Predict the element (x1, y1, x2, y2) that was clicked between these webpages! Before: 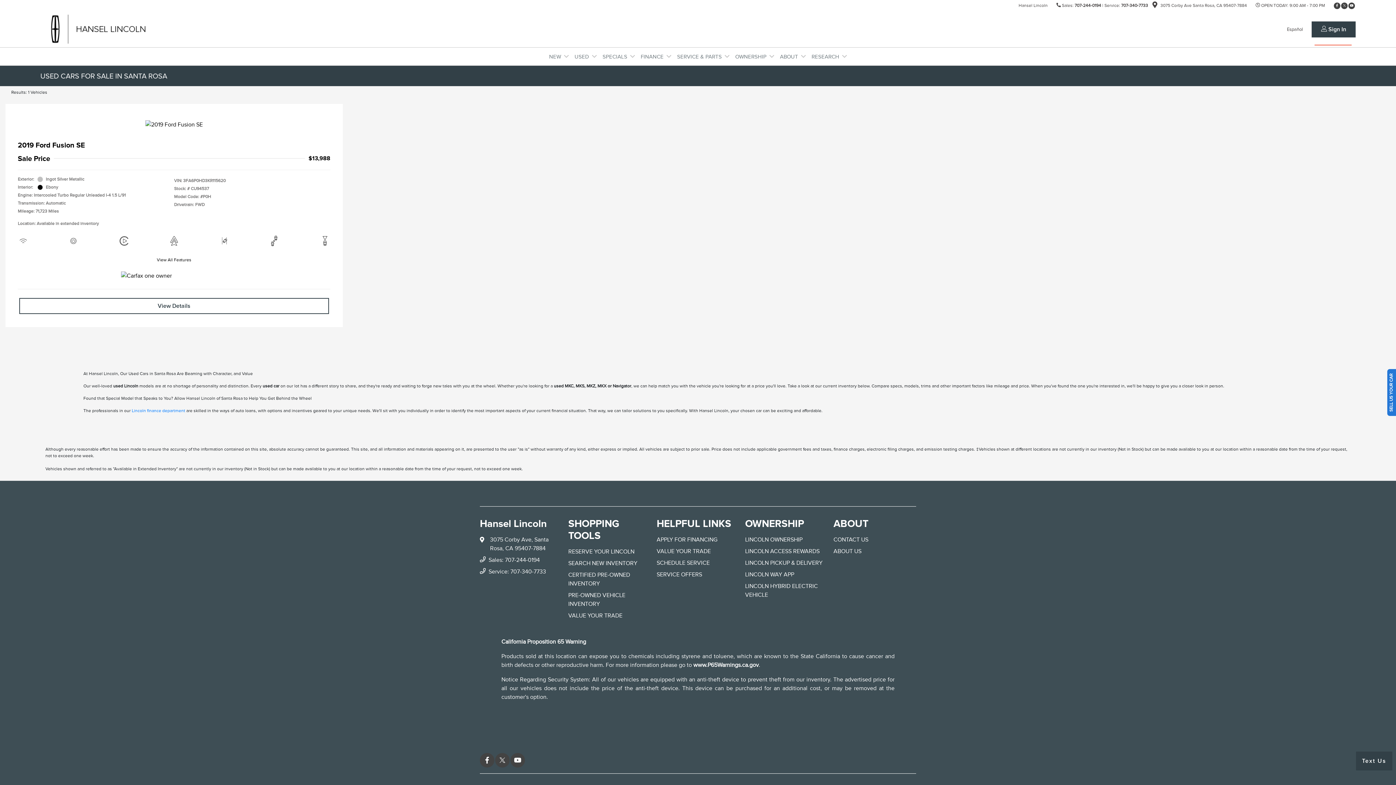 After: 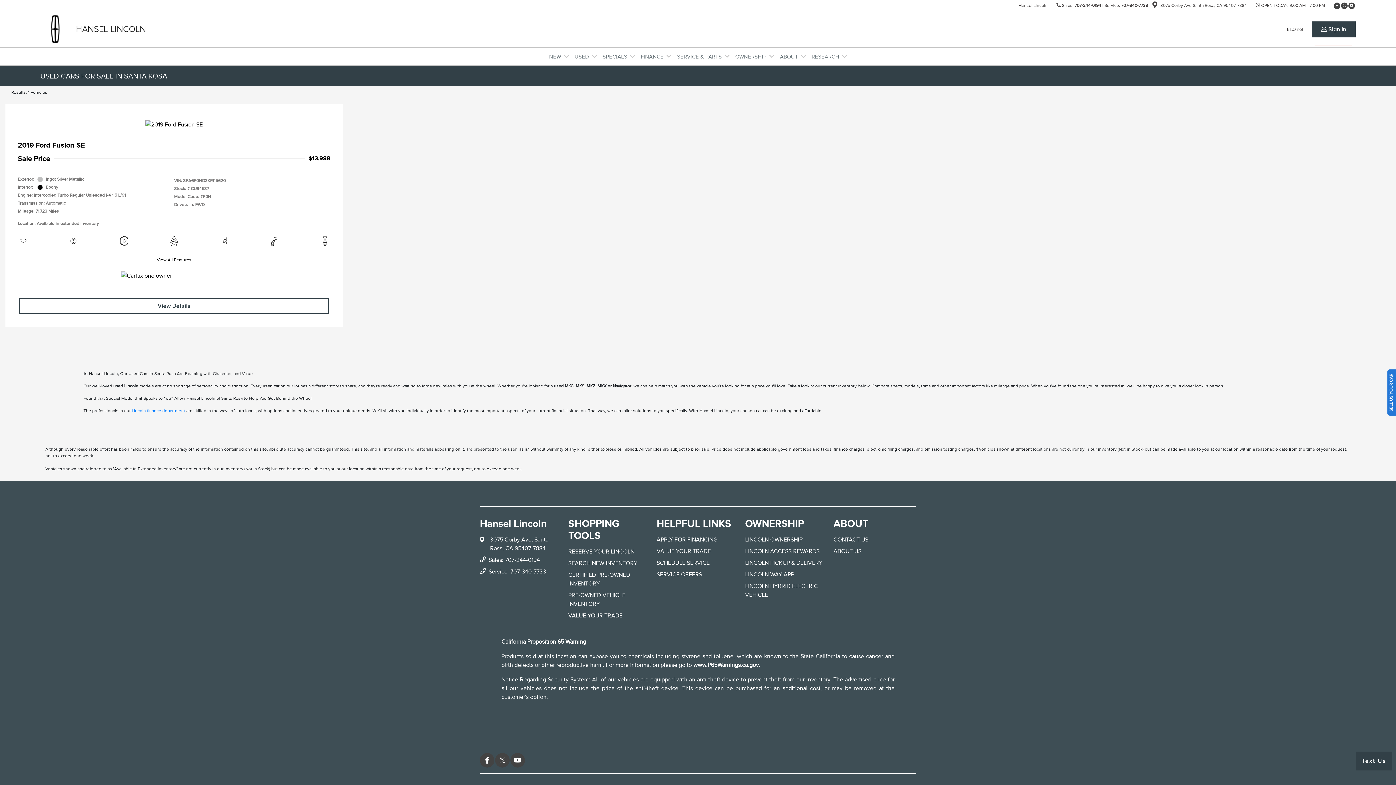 Action: bbox: (1334, 2, 1340, 8)